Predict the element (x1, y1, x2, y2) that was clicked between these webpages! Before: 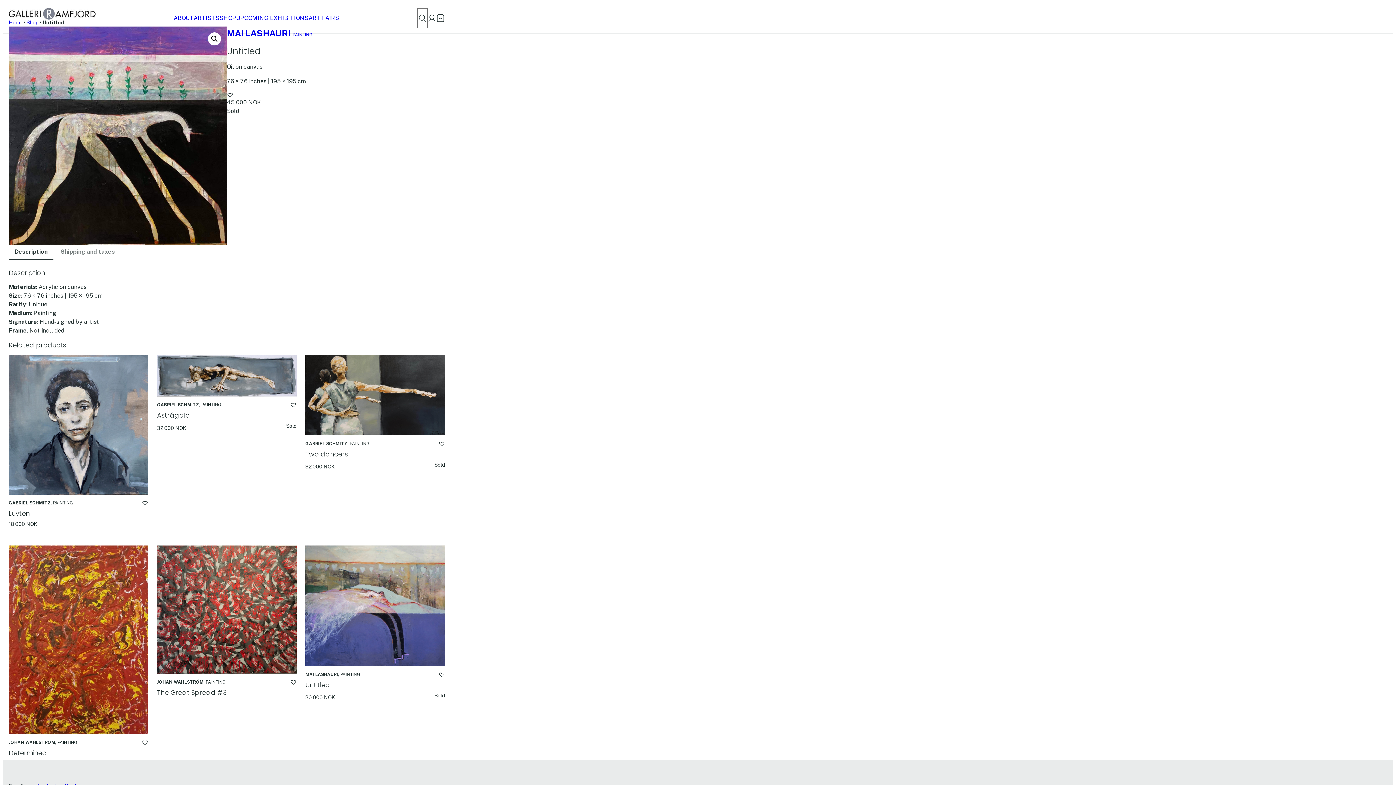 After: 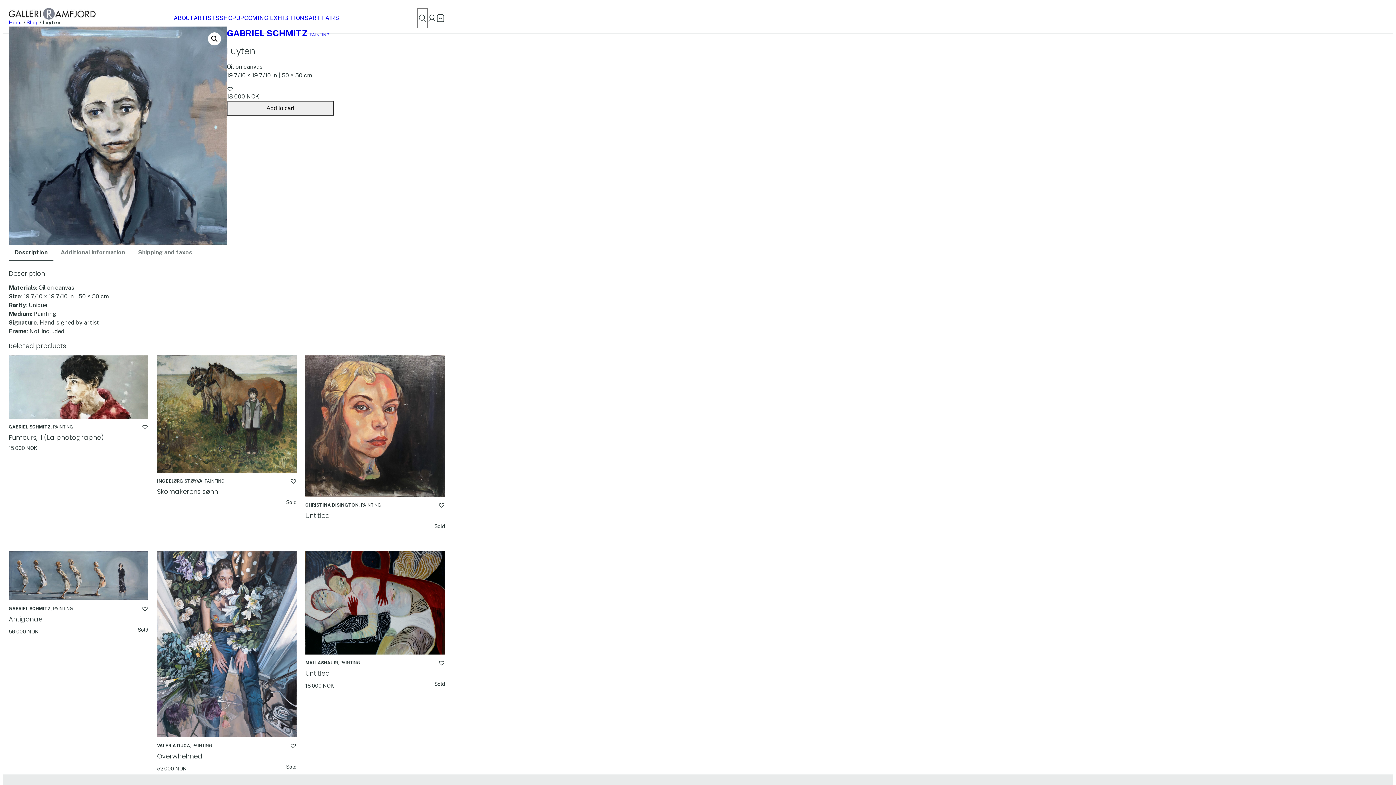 Action: bbox: (8, 509, 148, 517) label: Luyten